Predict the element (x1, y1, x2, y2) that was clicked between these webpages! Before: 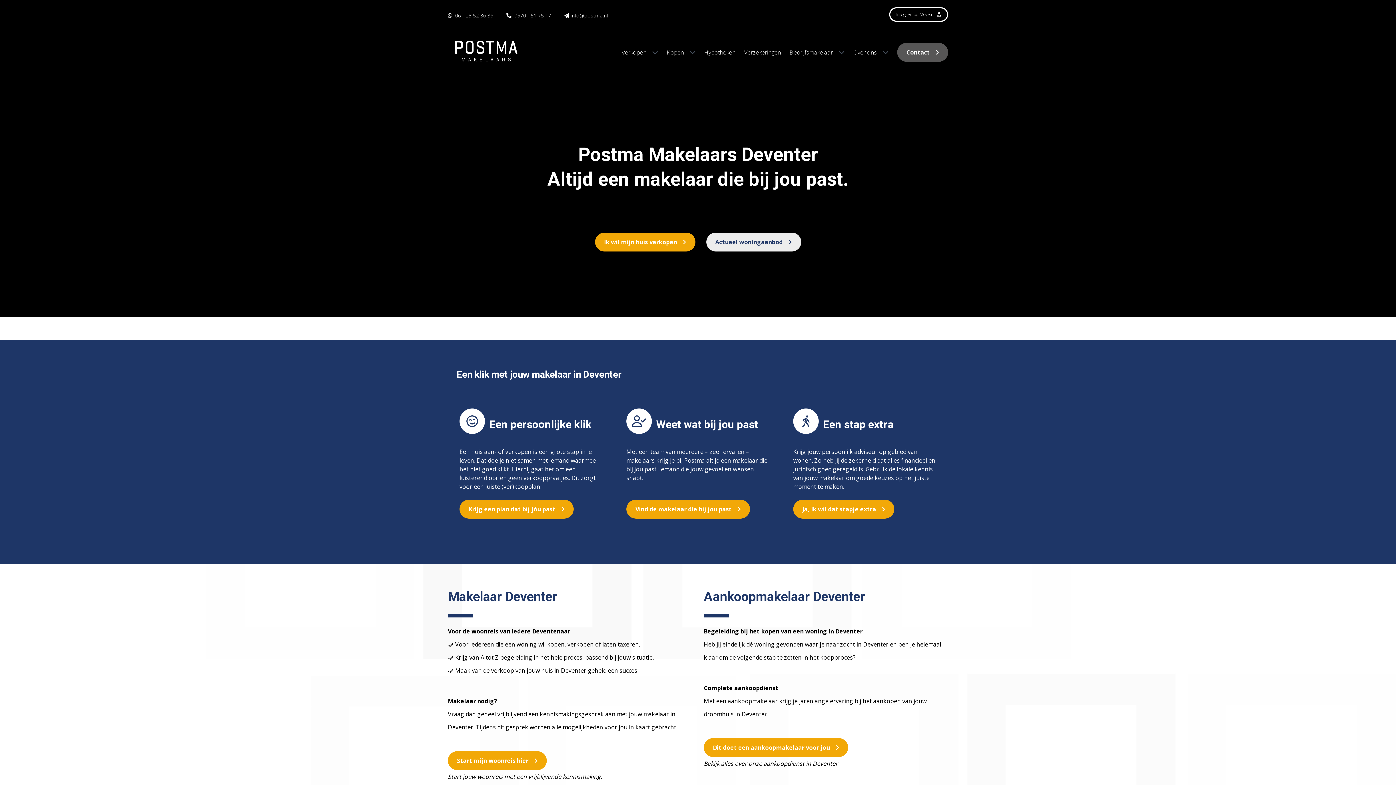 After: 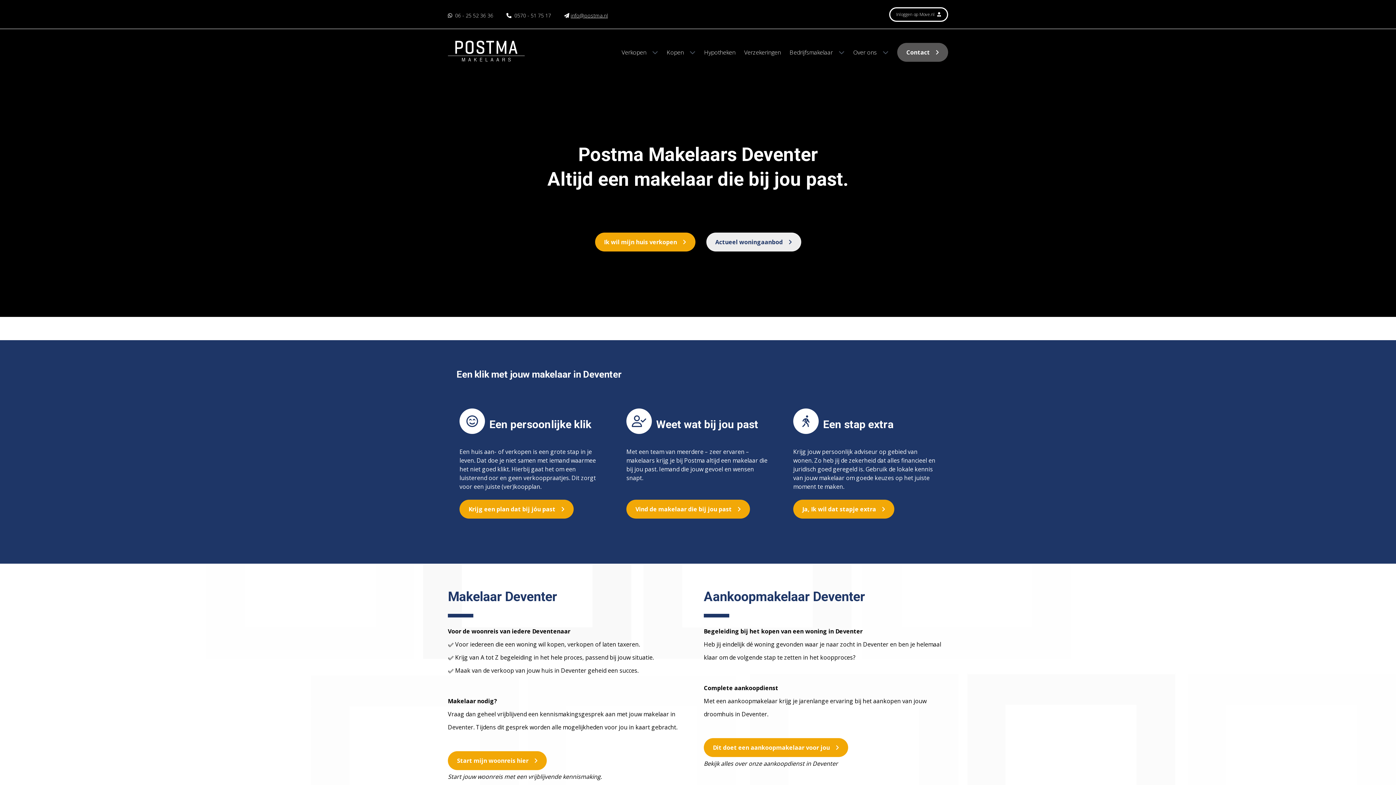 Action: bbox: (564, 12, 608, 18) label: info@postma.nl